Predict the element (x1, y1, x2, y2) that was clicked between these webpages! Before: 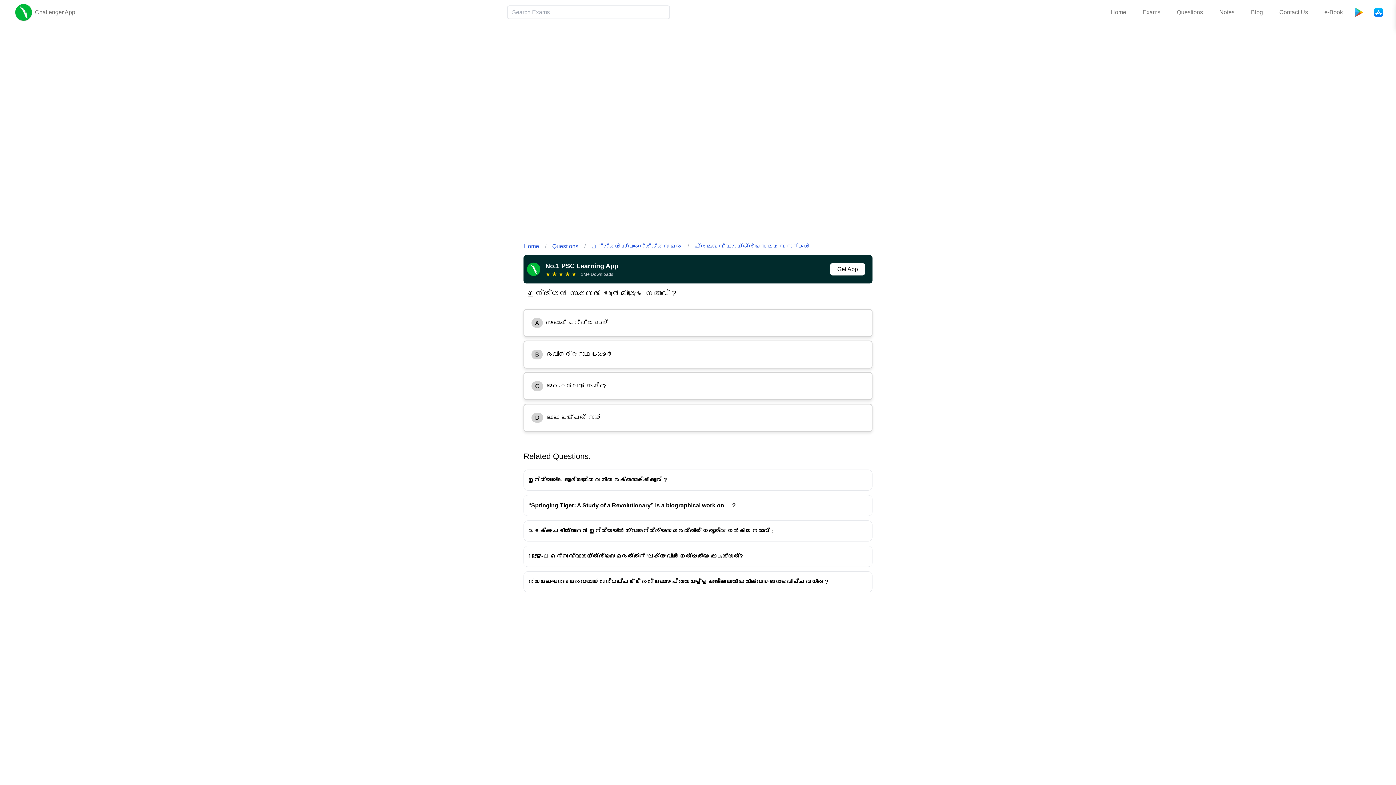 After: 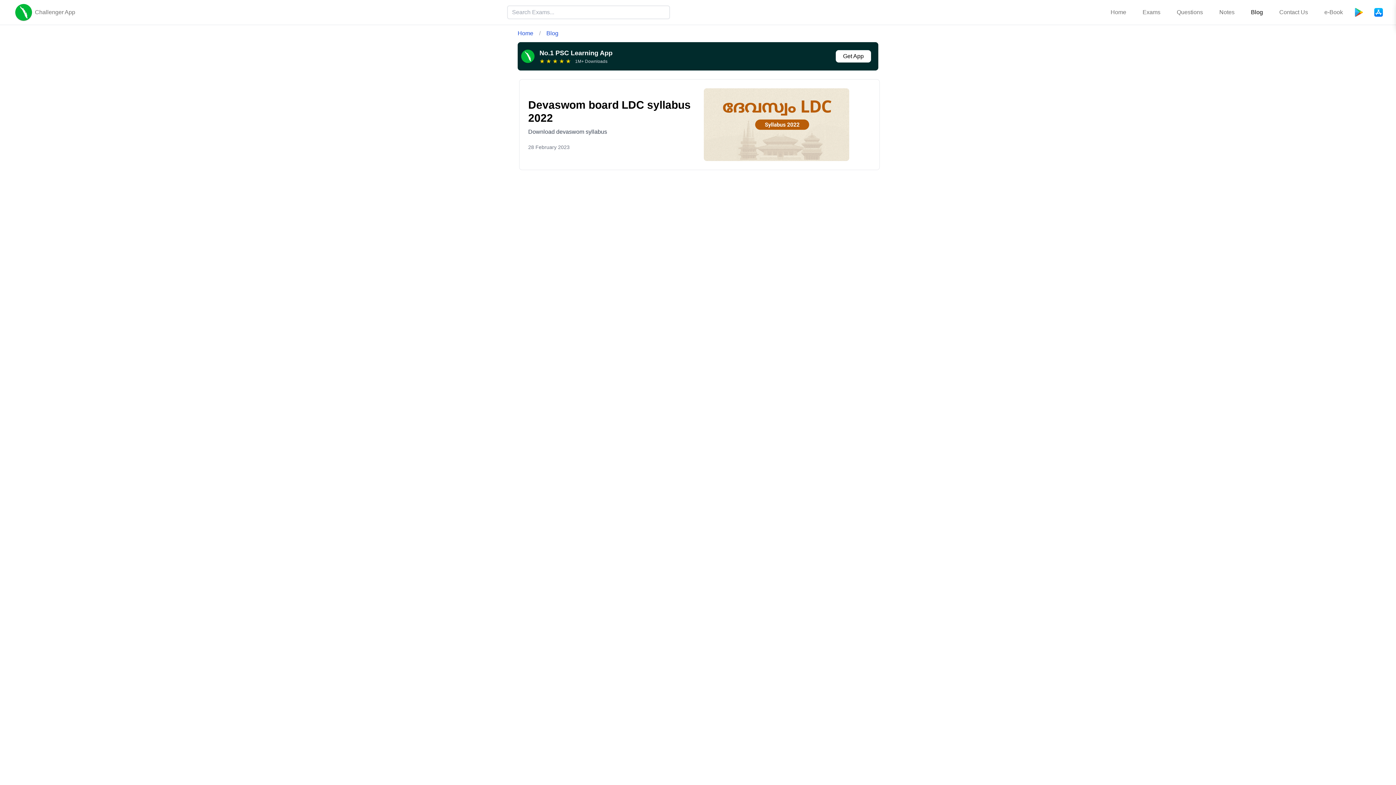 Action: label: Blog bbox: (1248, 6, 1266, 18)